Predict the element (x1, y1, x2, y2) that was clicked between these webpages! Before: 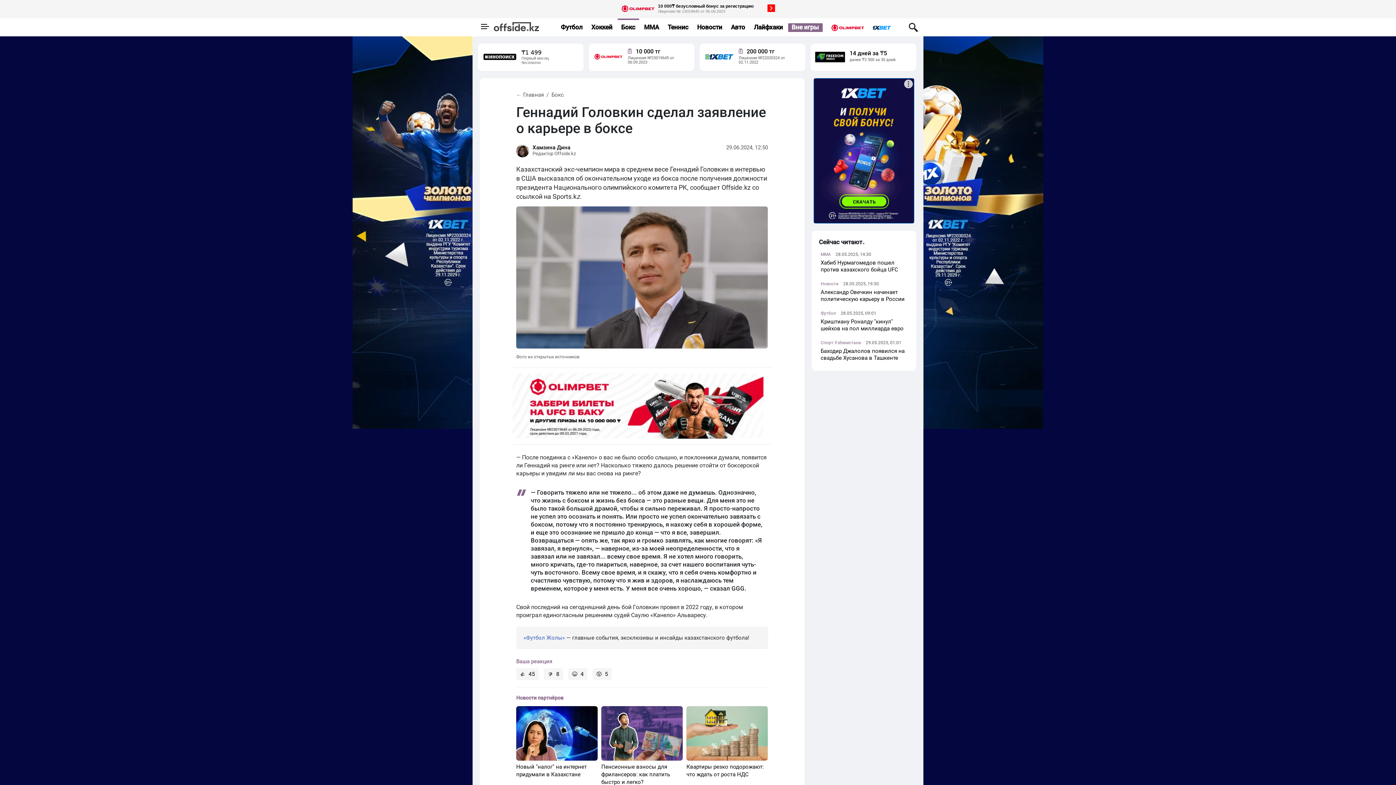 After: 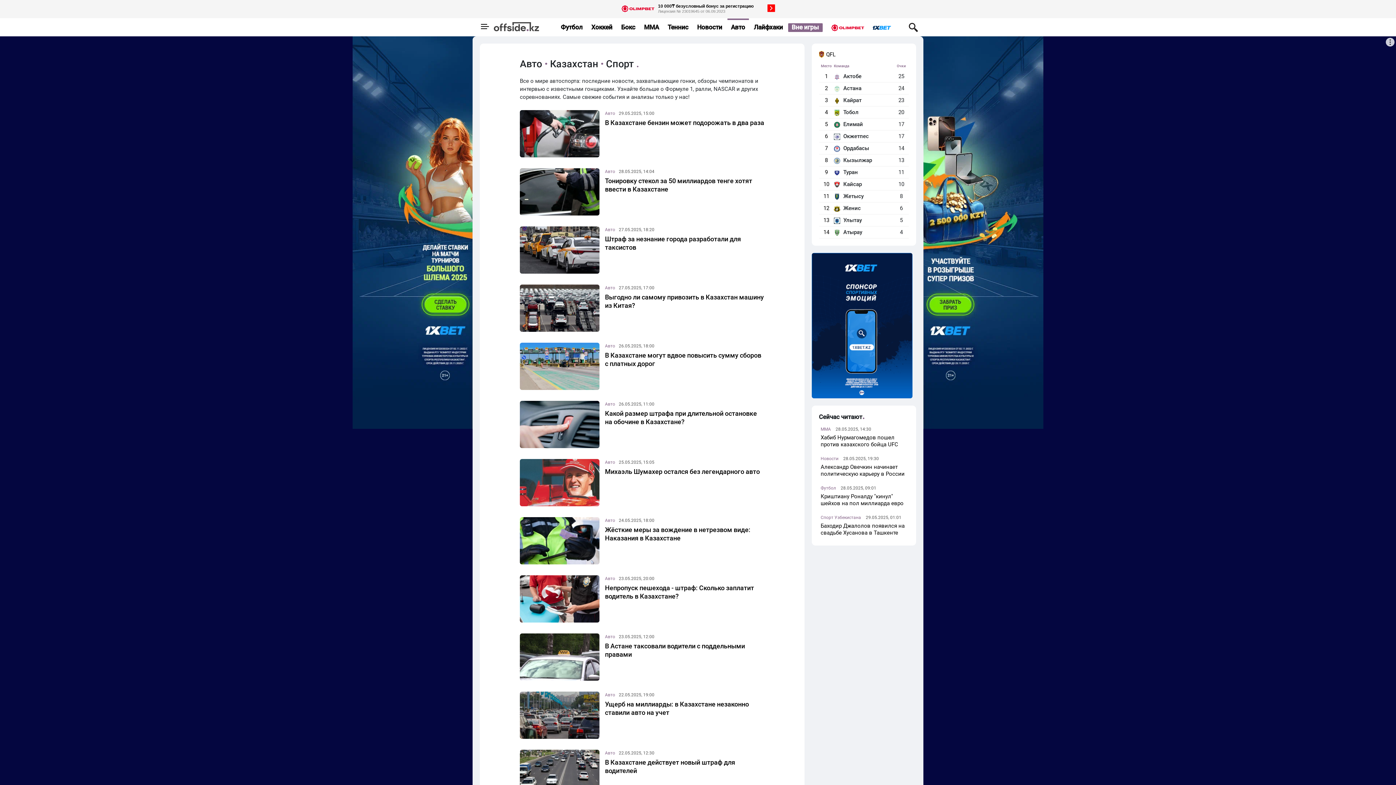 Action: bbox: (727, 19, 748, 36) label: Авто